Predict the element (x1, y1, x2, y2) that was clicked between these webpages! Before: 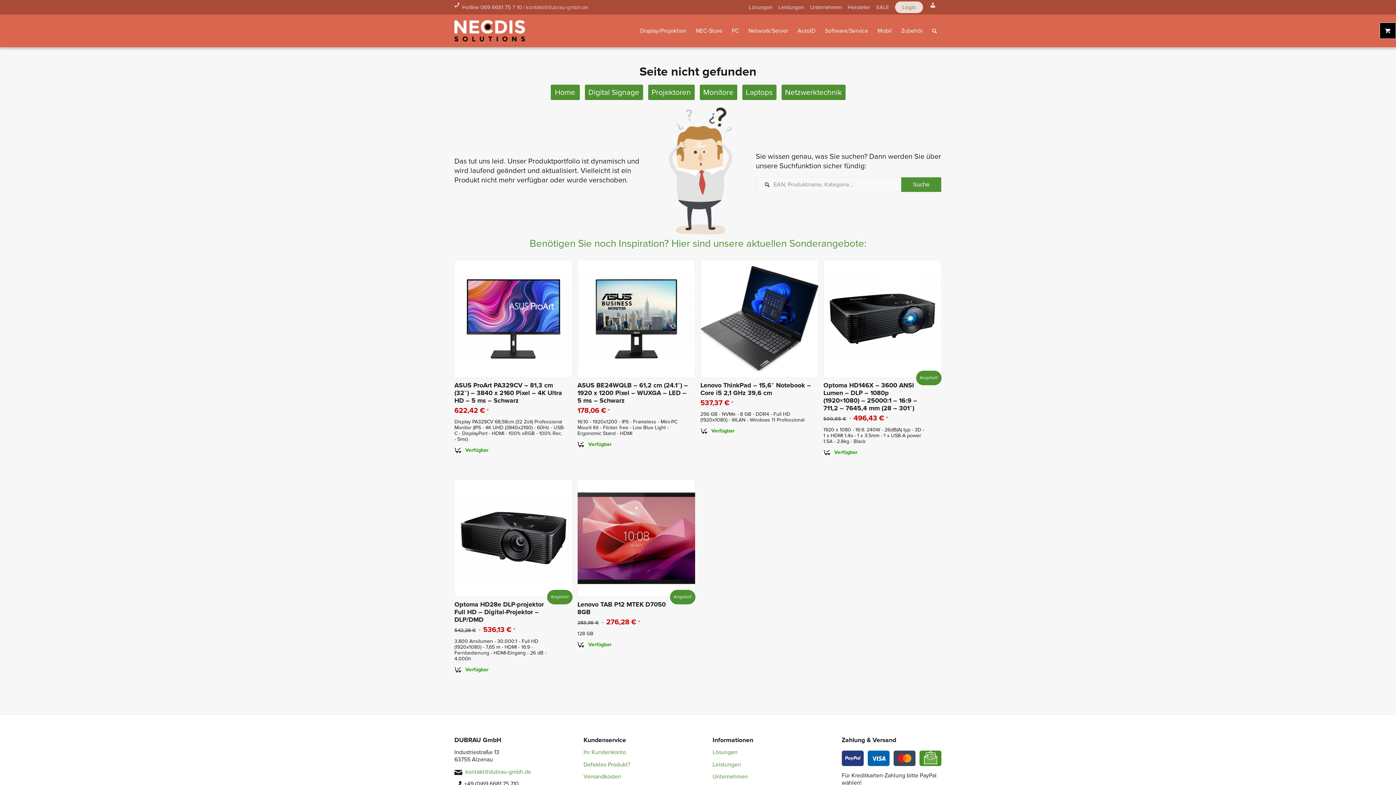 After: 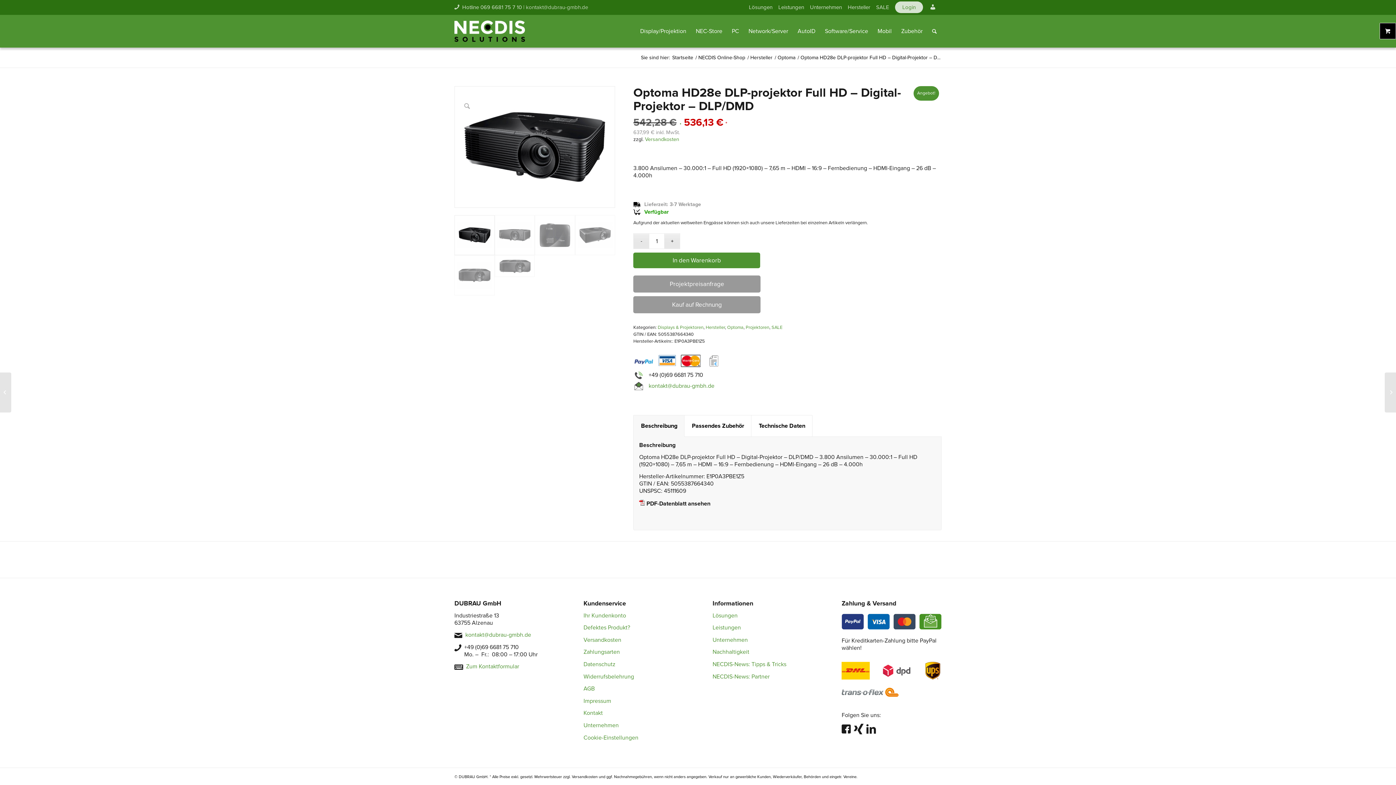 Action: label: Optoma HD28e DLP-projektor Full HD – Digital-Projektor – DLP/DMD
542,28 € 
Ursprünglicher Preis war: 542,28 €
536,13 €
Aktueller Preis ist: 536,13 €.
 *
Angebot!
3.800 Ansilumen - 30.000:1 - Full HD (1920x1080) - 7,65 m - HDMI - 16:9 - Fernbedienung - HDMI-Eingang - 26 dB - 4.000h bbox: (454, 479, 572, 662)